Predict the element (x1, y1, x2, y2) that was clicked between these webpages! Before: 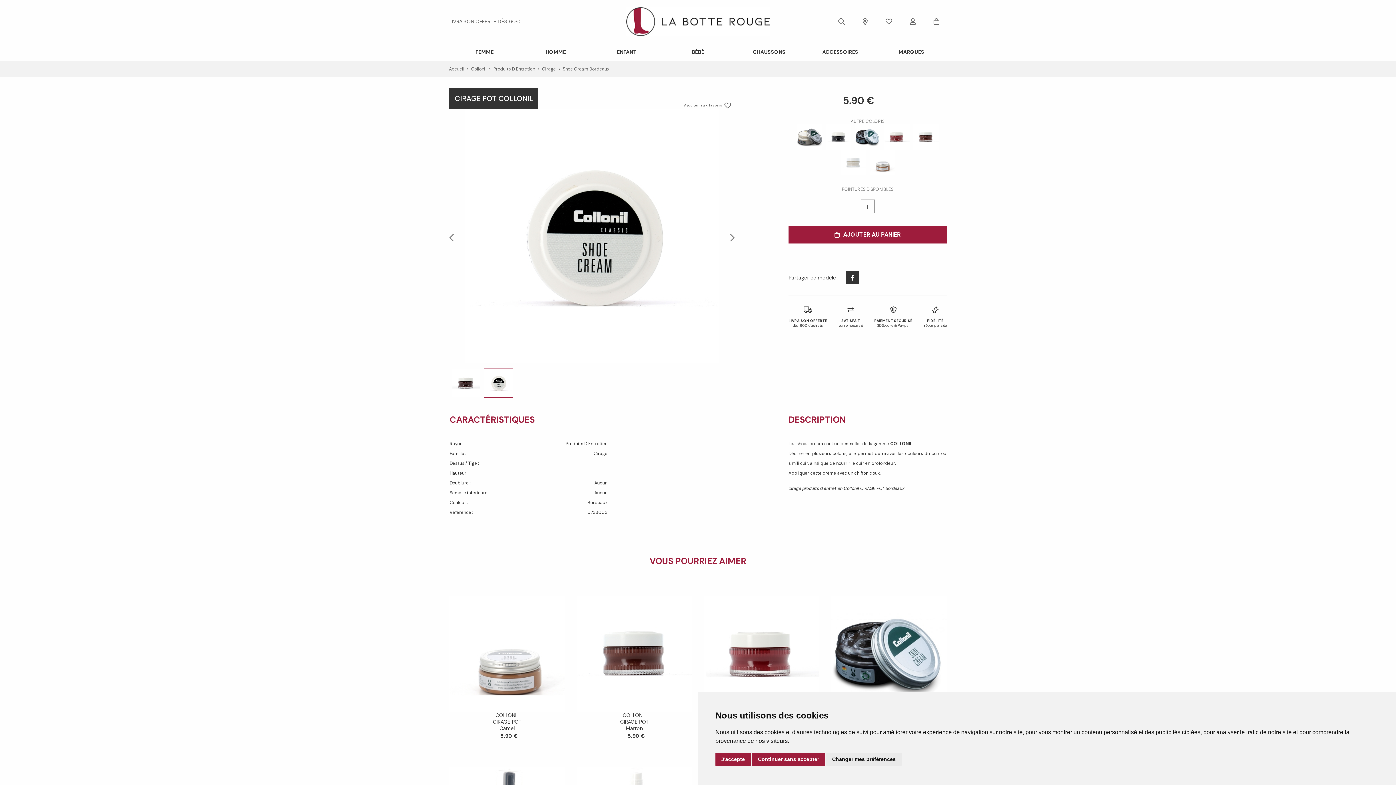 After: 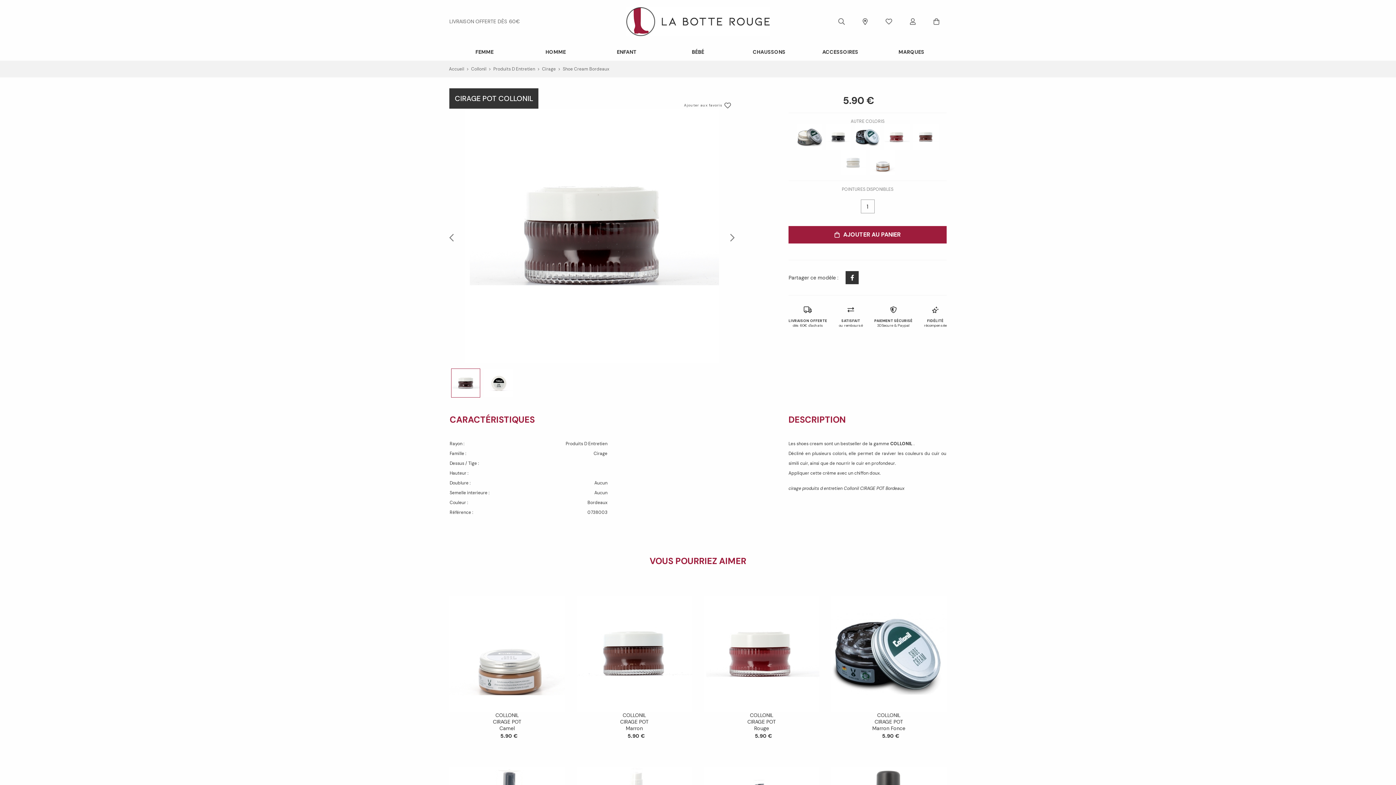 Action: bbox: (715, 753, 750, 766) label: J'accepte